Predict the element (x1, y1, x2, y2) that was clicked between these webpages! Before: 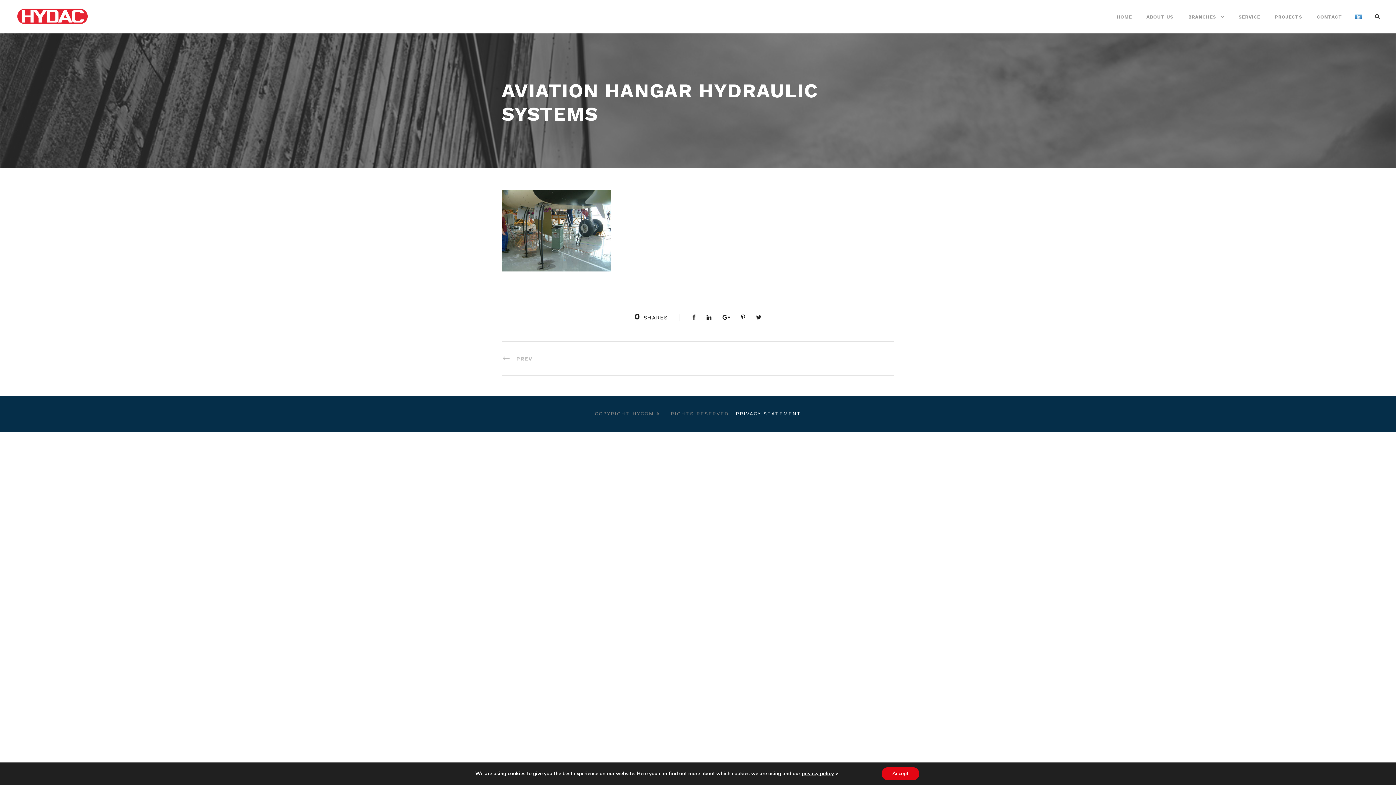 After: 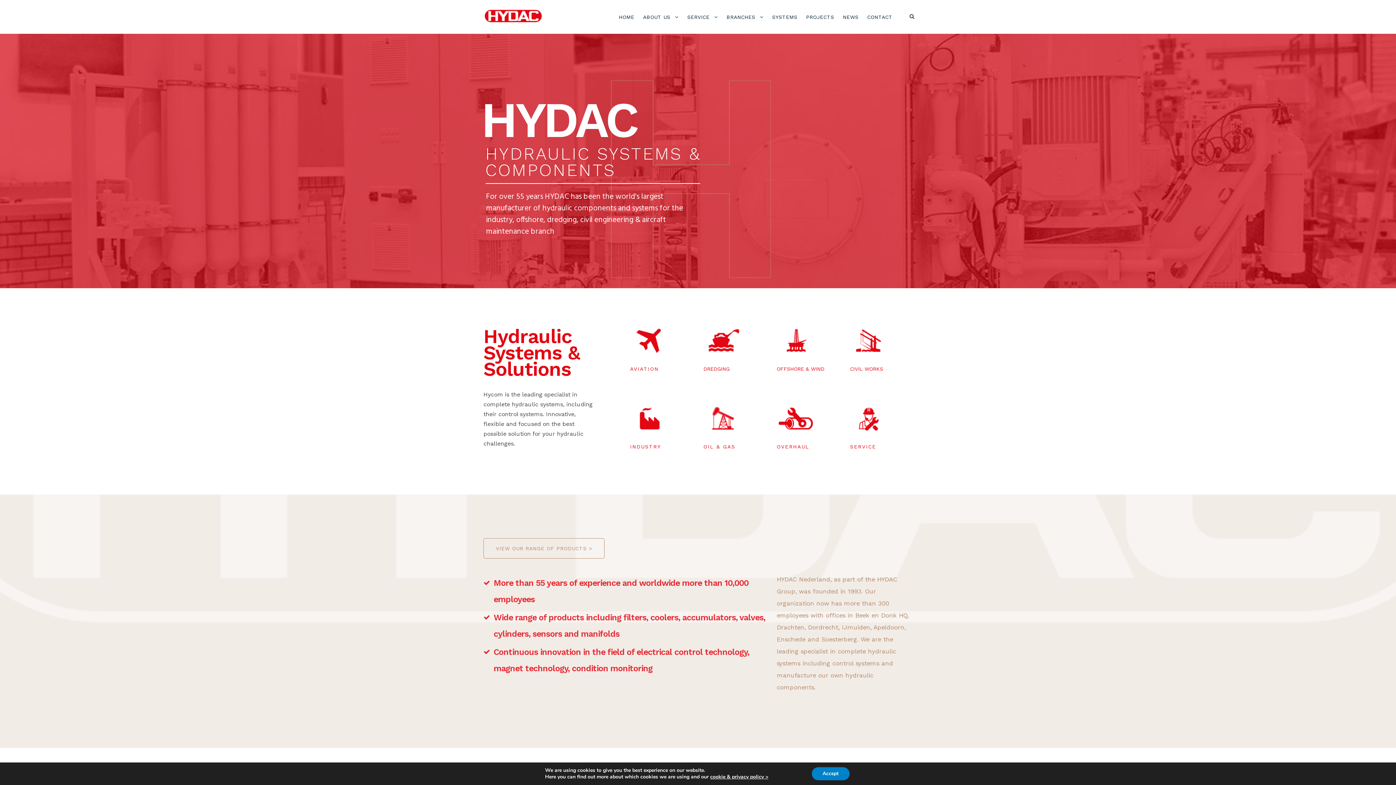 Action: label: ABOUT US bbox: (1146, 13, 1174, 33)